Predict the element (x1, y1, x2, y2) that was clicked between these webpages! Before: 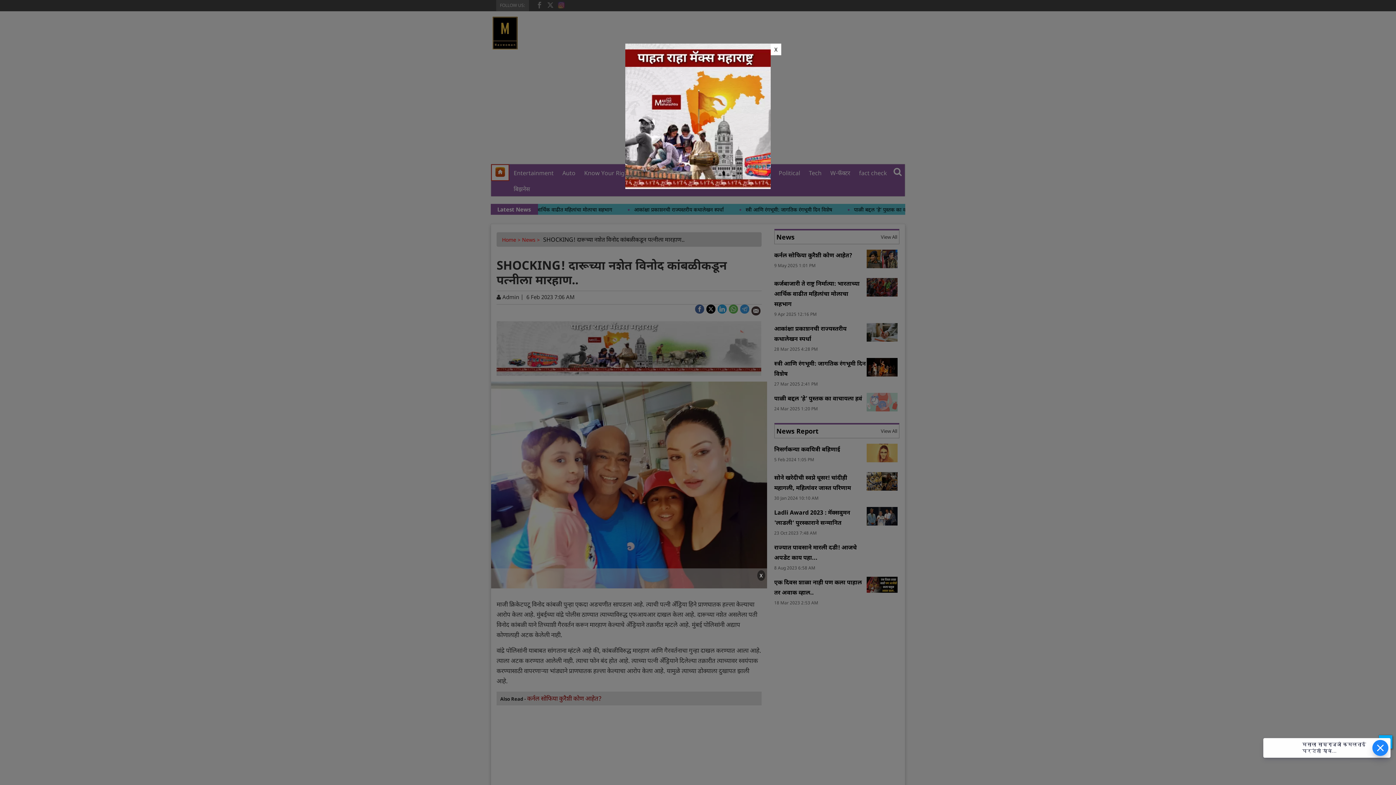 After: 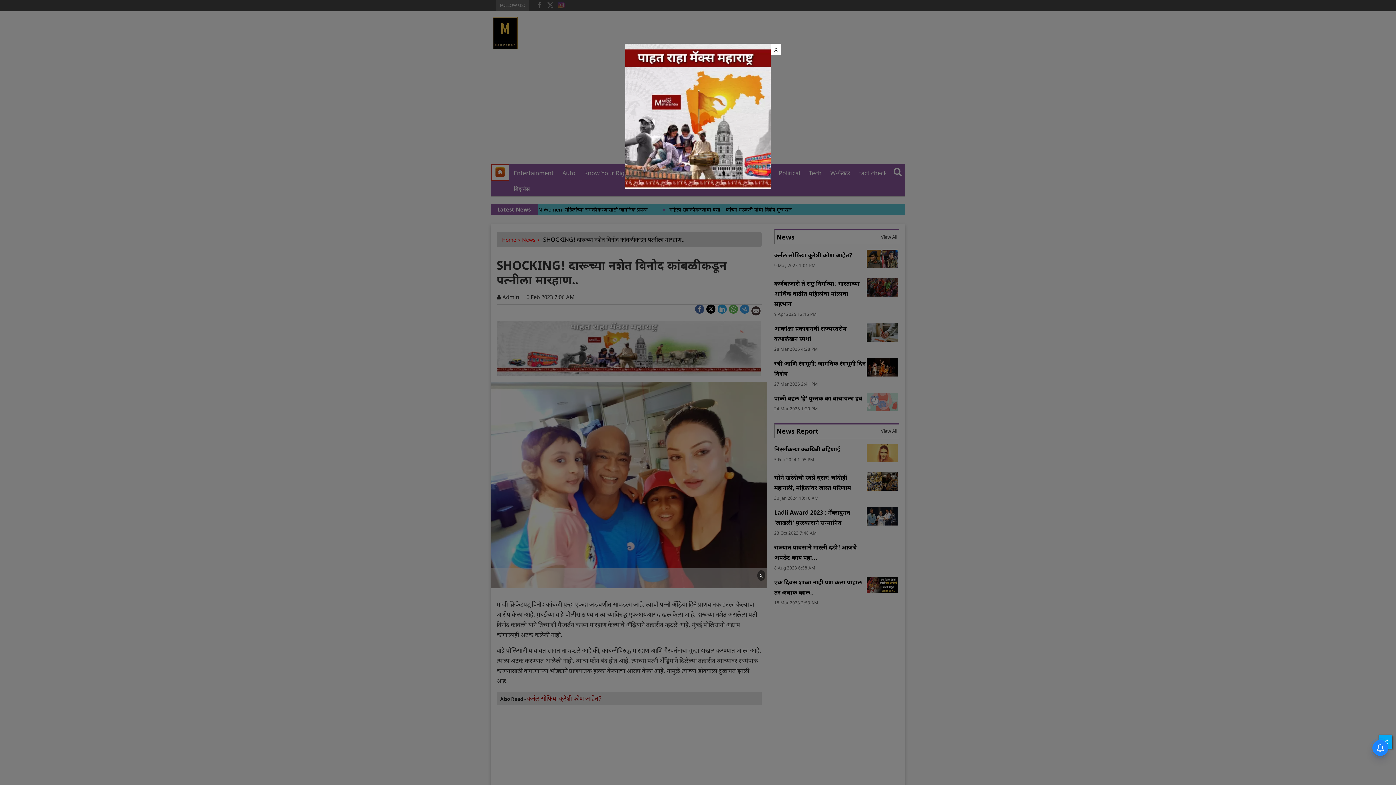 Action: bbox: (625, 112, 770, 119)